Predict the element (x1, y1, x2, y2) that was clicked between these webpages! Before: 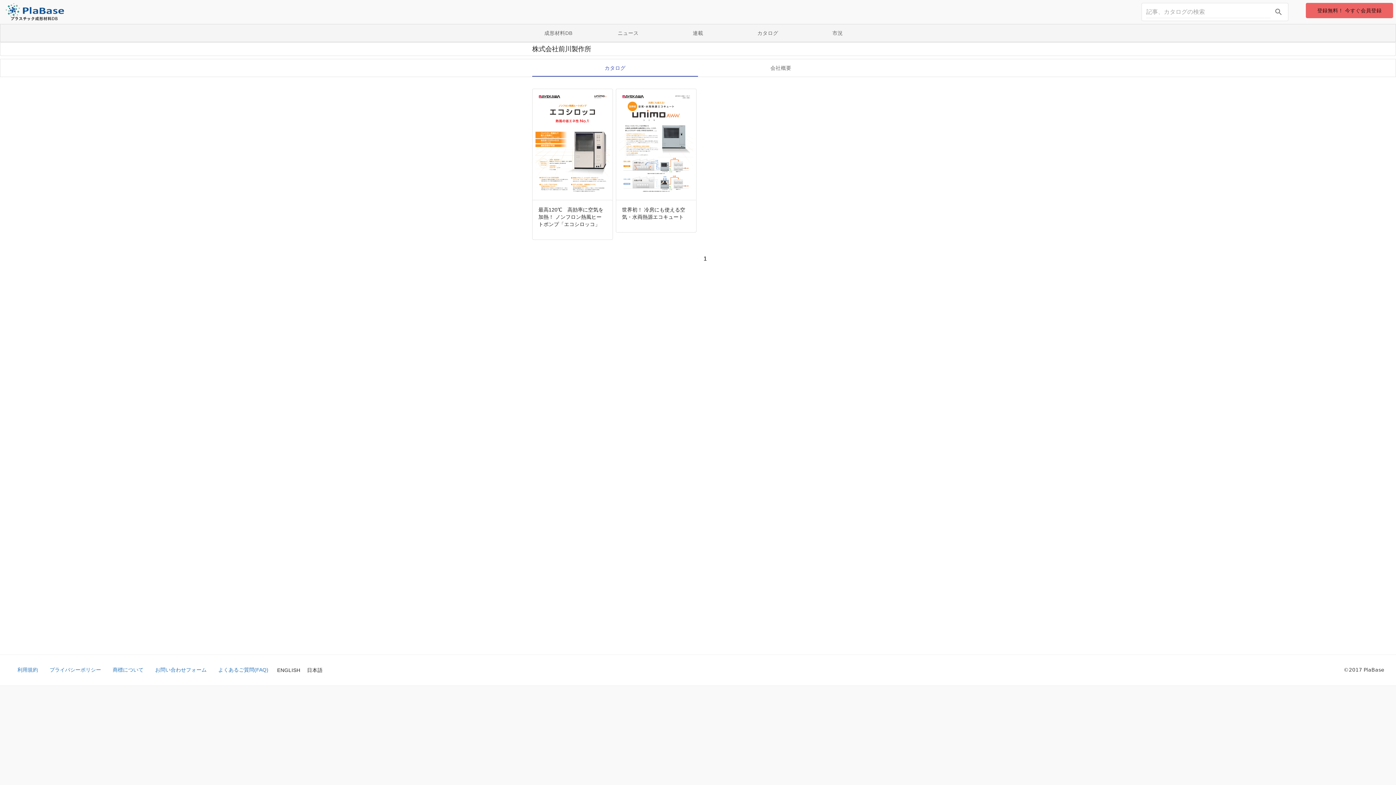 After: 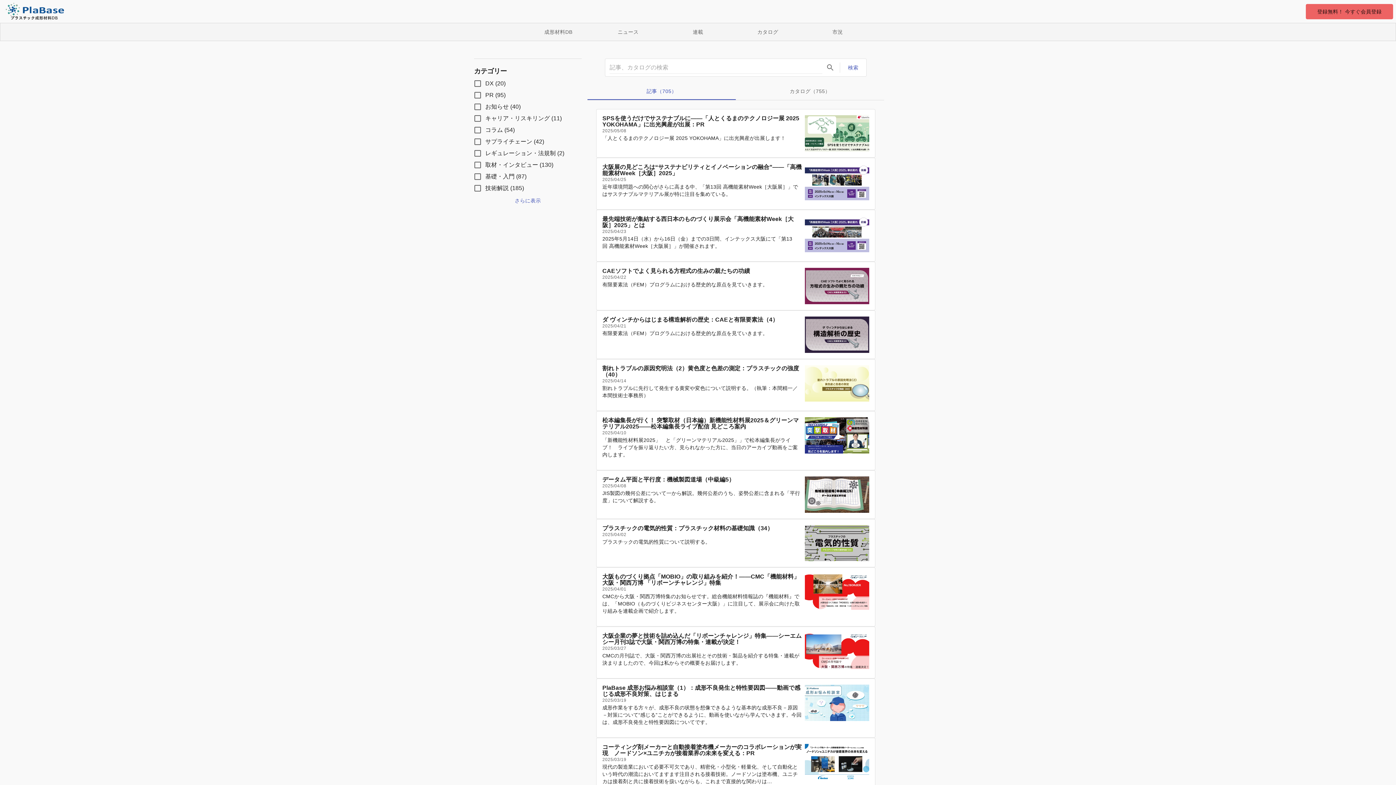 Action: label: search bbox: (1270, 4, 1286, 20)